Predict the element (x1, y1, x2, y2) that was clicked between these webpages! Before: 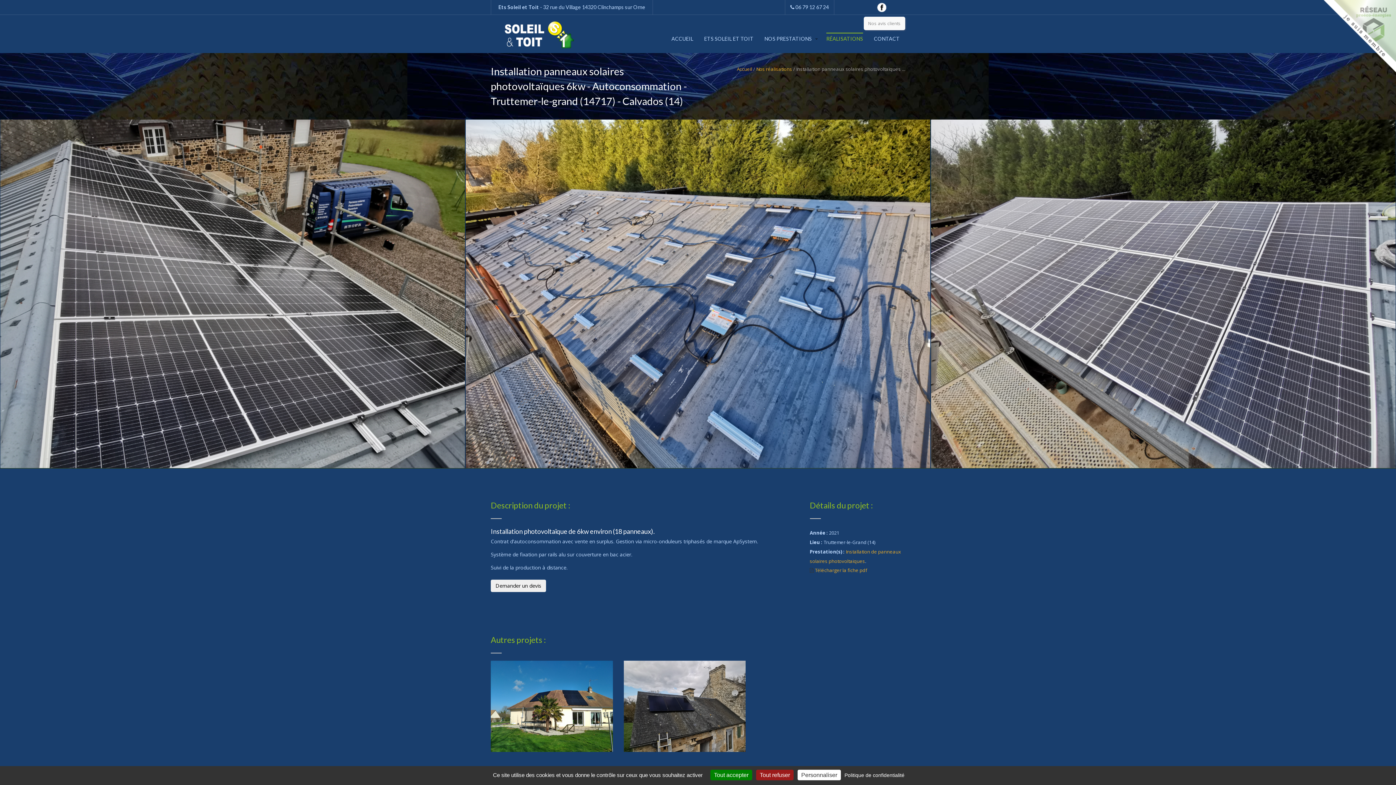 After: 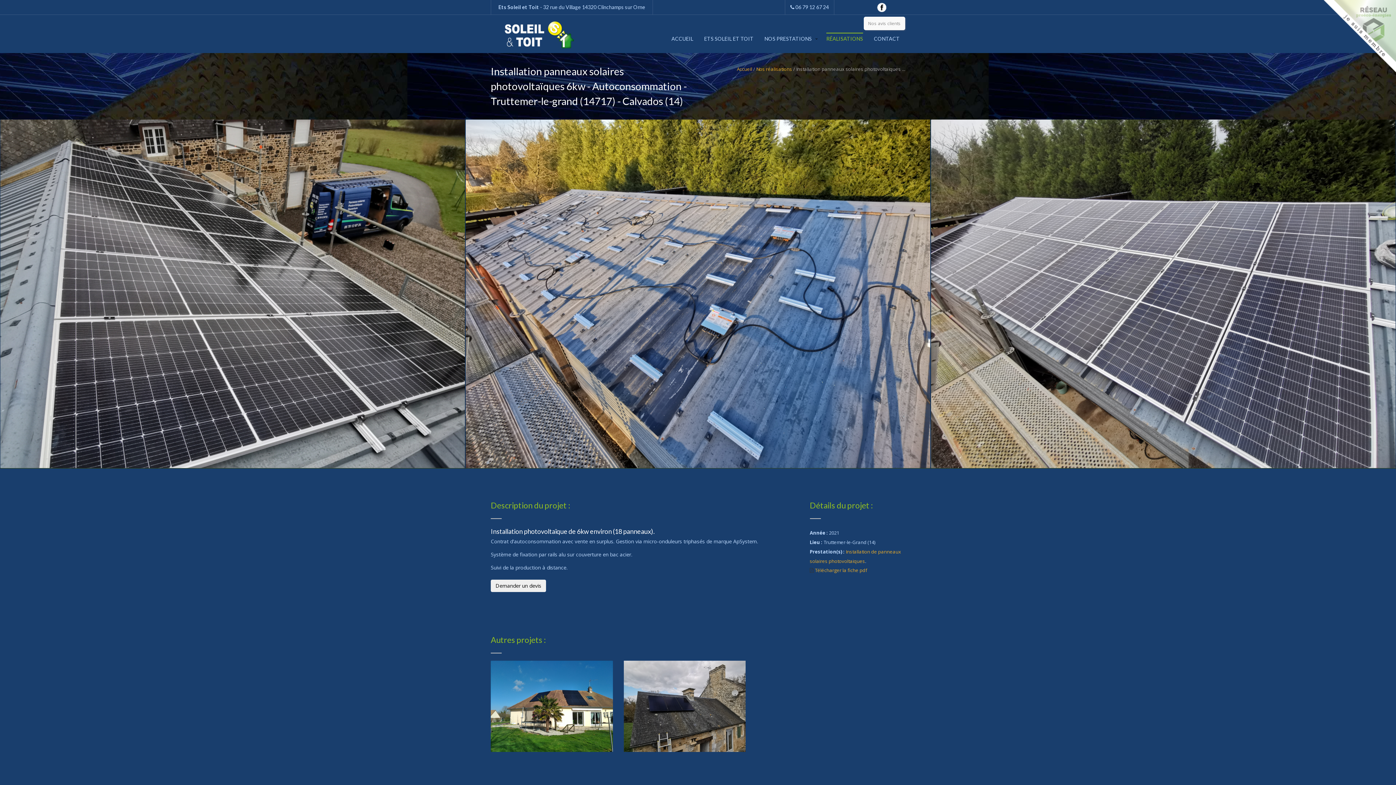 Action: label: Tout accepter bbox: (710, 770, 752, 780)